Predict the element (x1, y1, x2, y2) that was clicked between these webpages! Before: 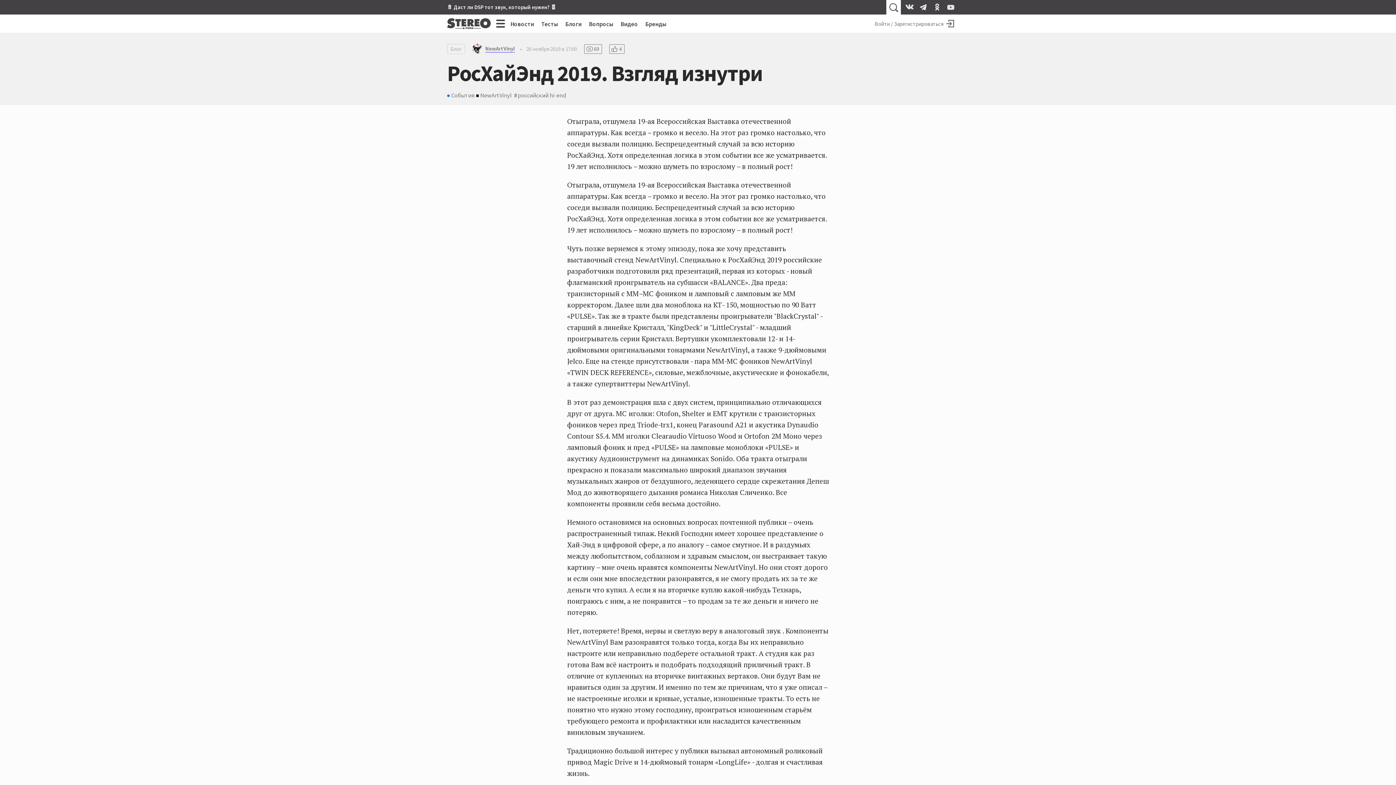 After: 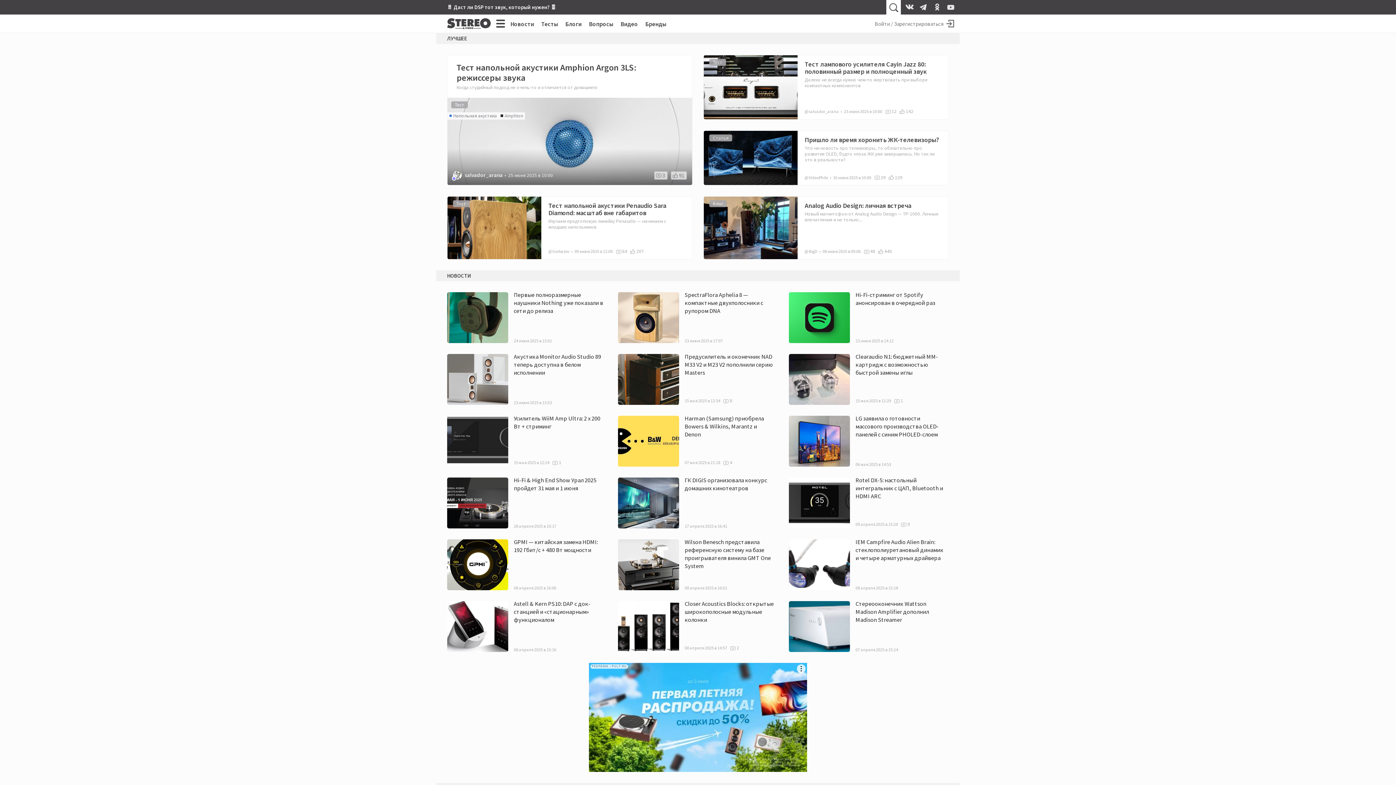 Action: bbox: (436, 18, 494, 29)